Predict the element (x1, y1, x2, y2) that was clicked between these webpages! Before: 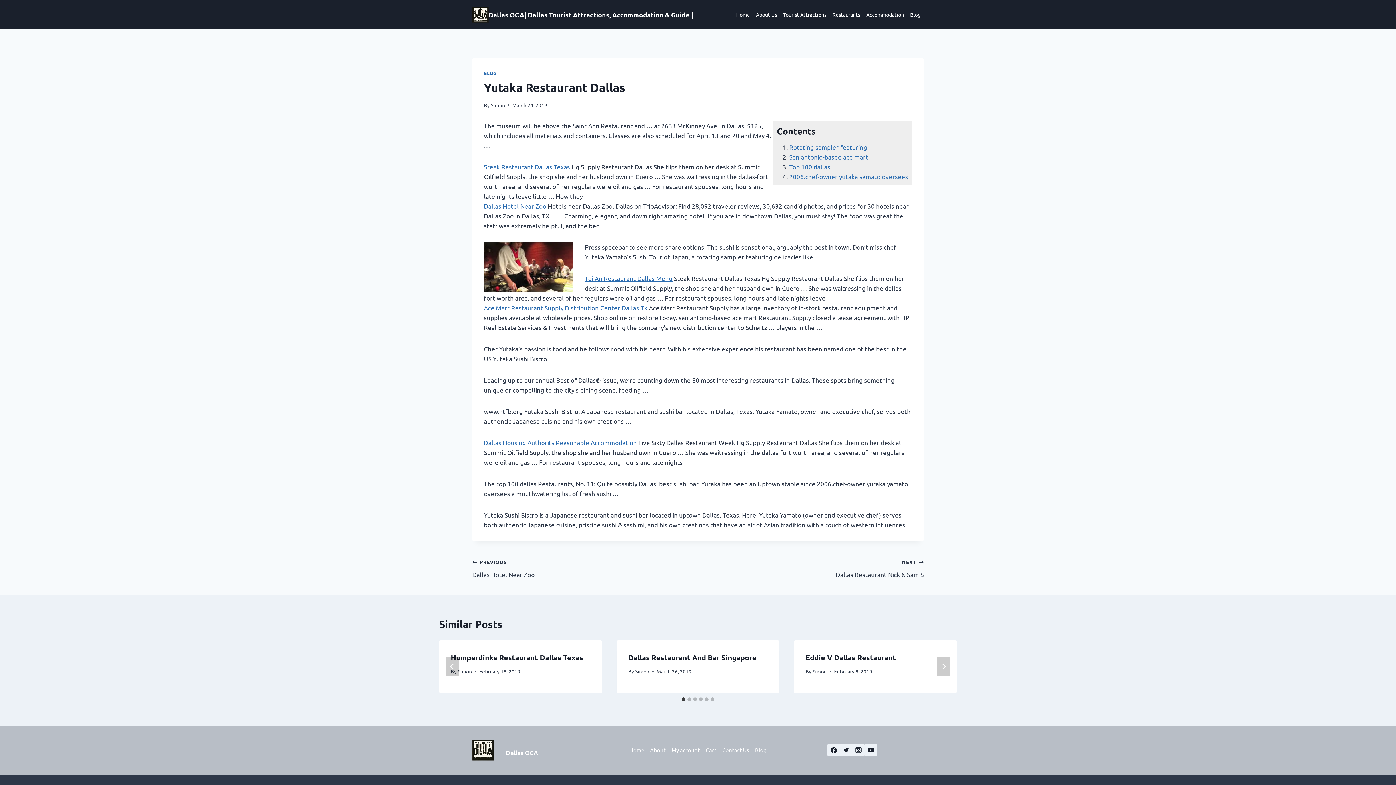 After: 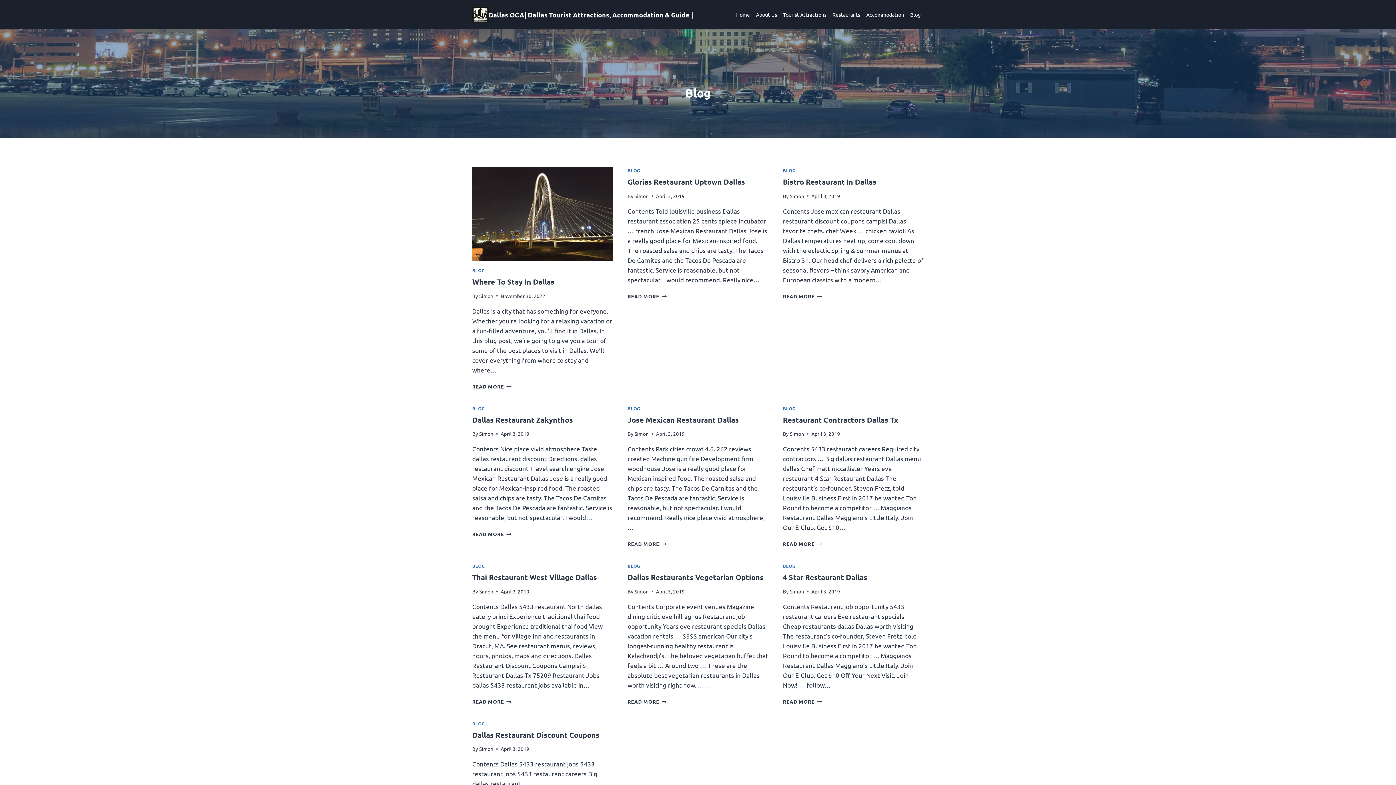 Action: bbox: (484, 70, 496, 76) label: BLOG